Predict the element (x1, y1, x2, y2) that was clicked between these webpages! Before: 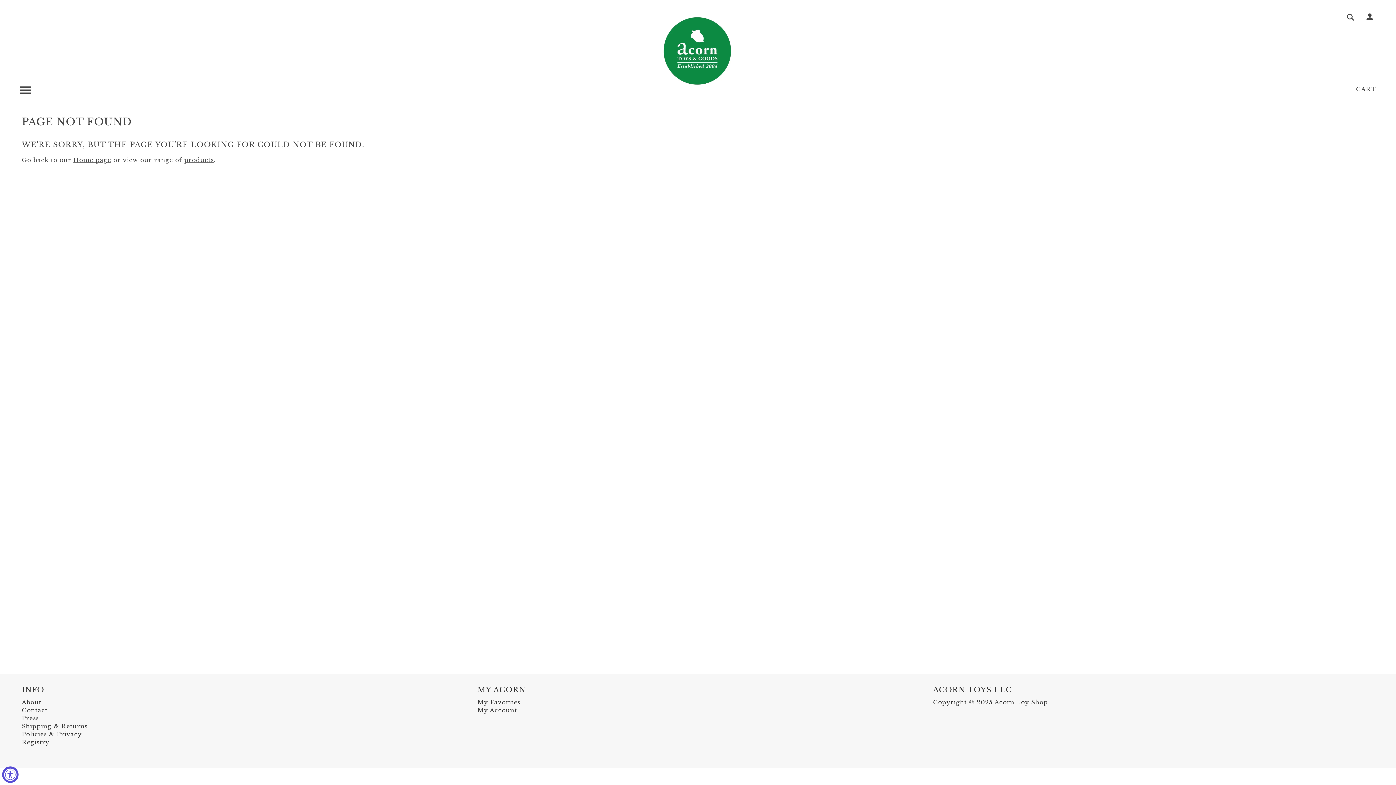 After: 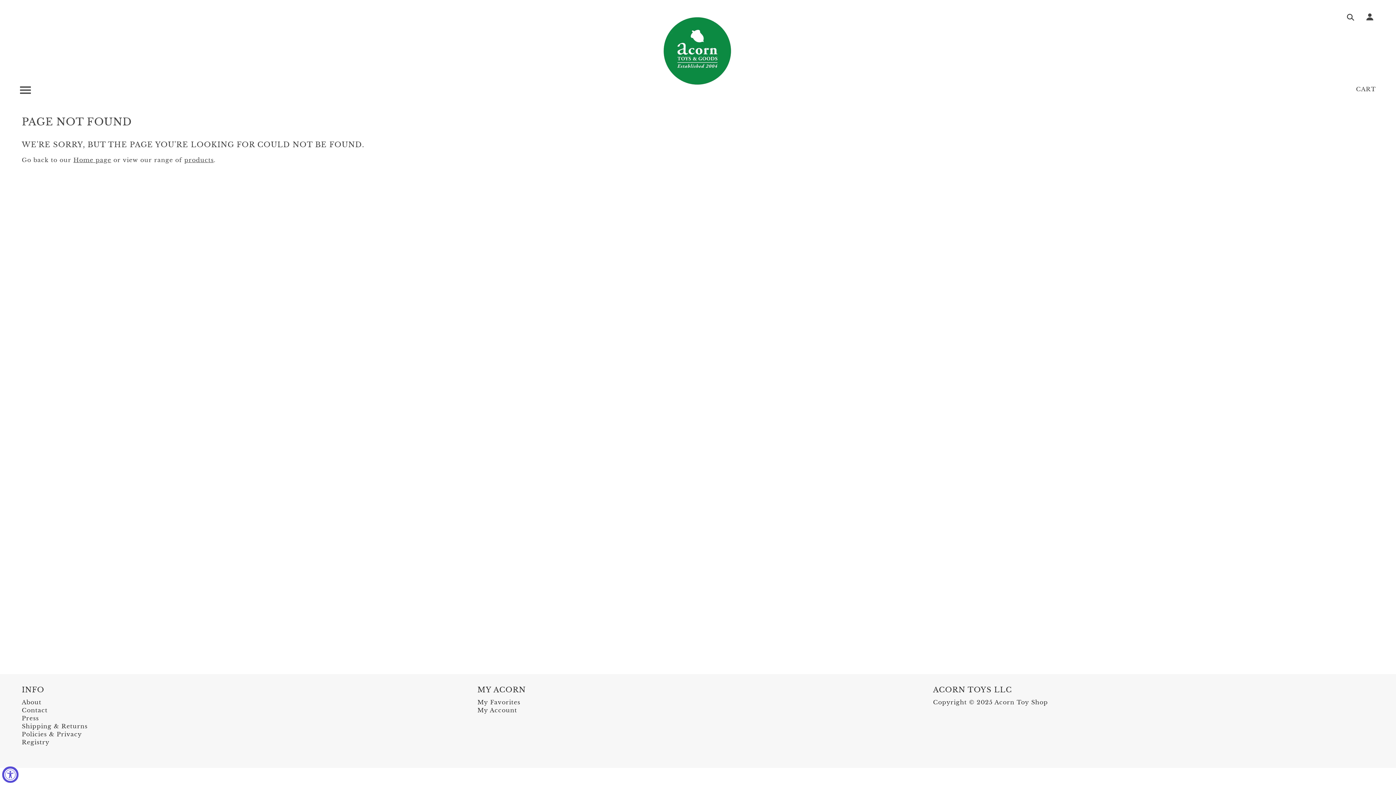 Action: label: My Favorites bbox: (477, 699, 520, 706)